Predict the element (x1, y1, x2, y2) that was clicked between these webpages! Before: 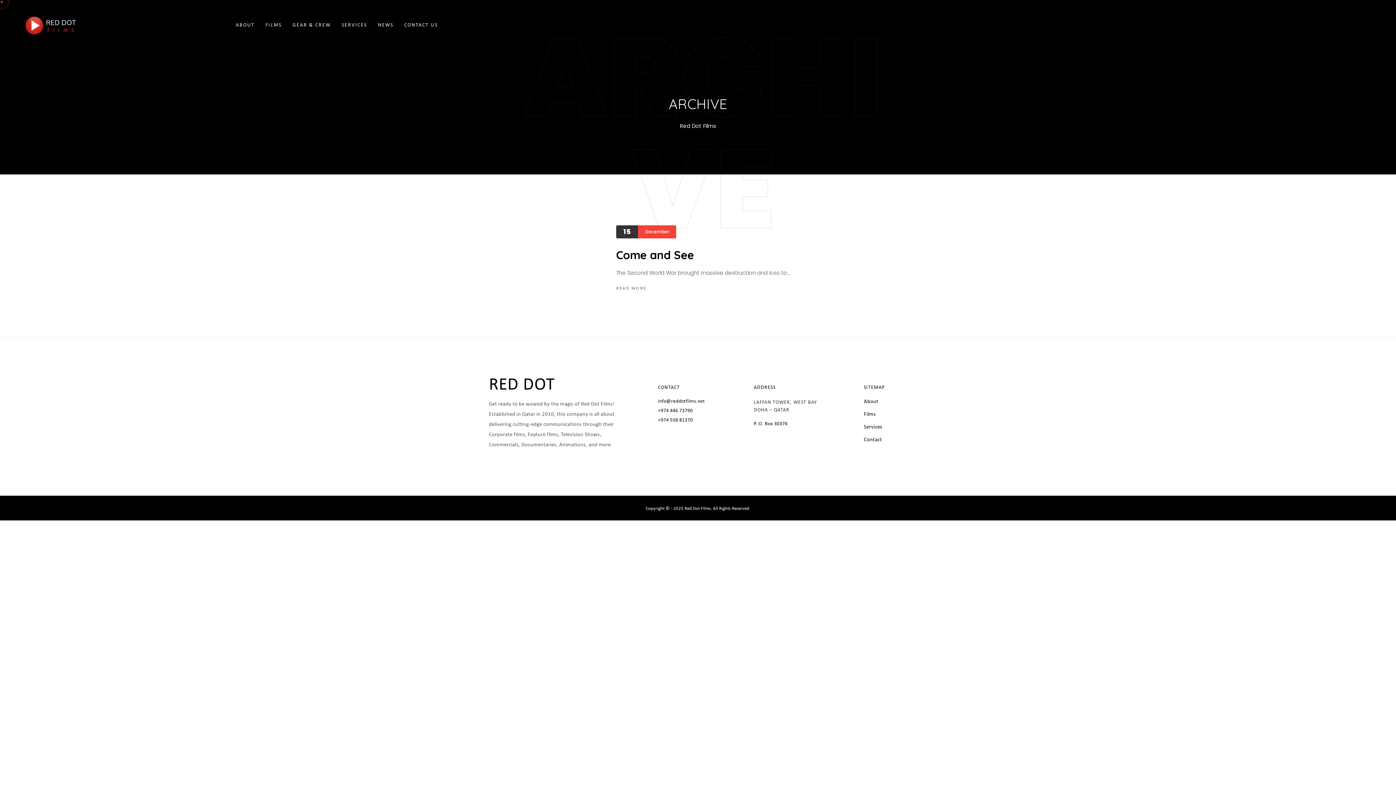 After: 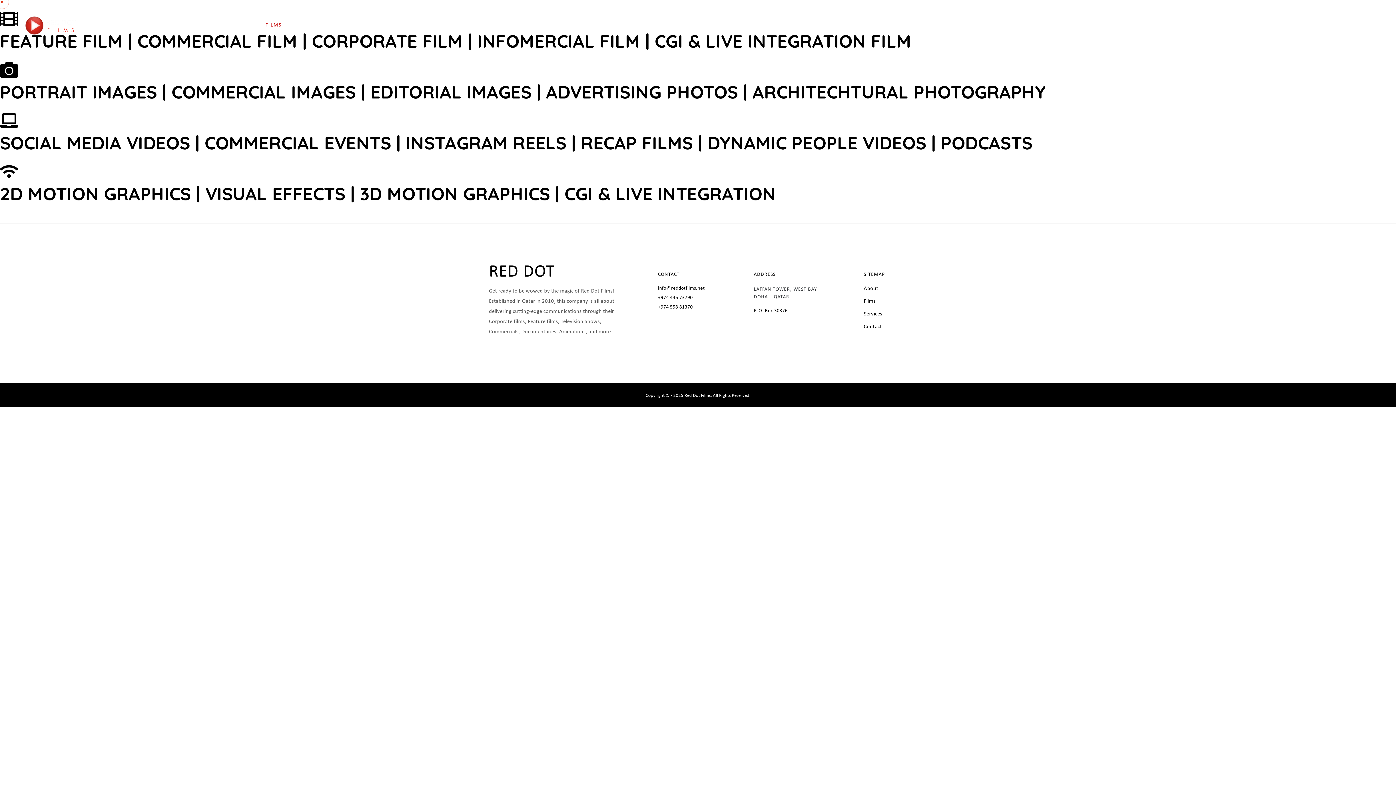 Action: bbox: (863, 409, 906, 419) label: Films